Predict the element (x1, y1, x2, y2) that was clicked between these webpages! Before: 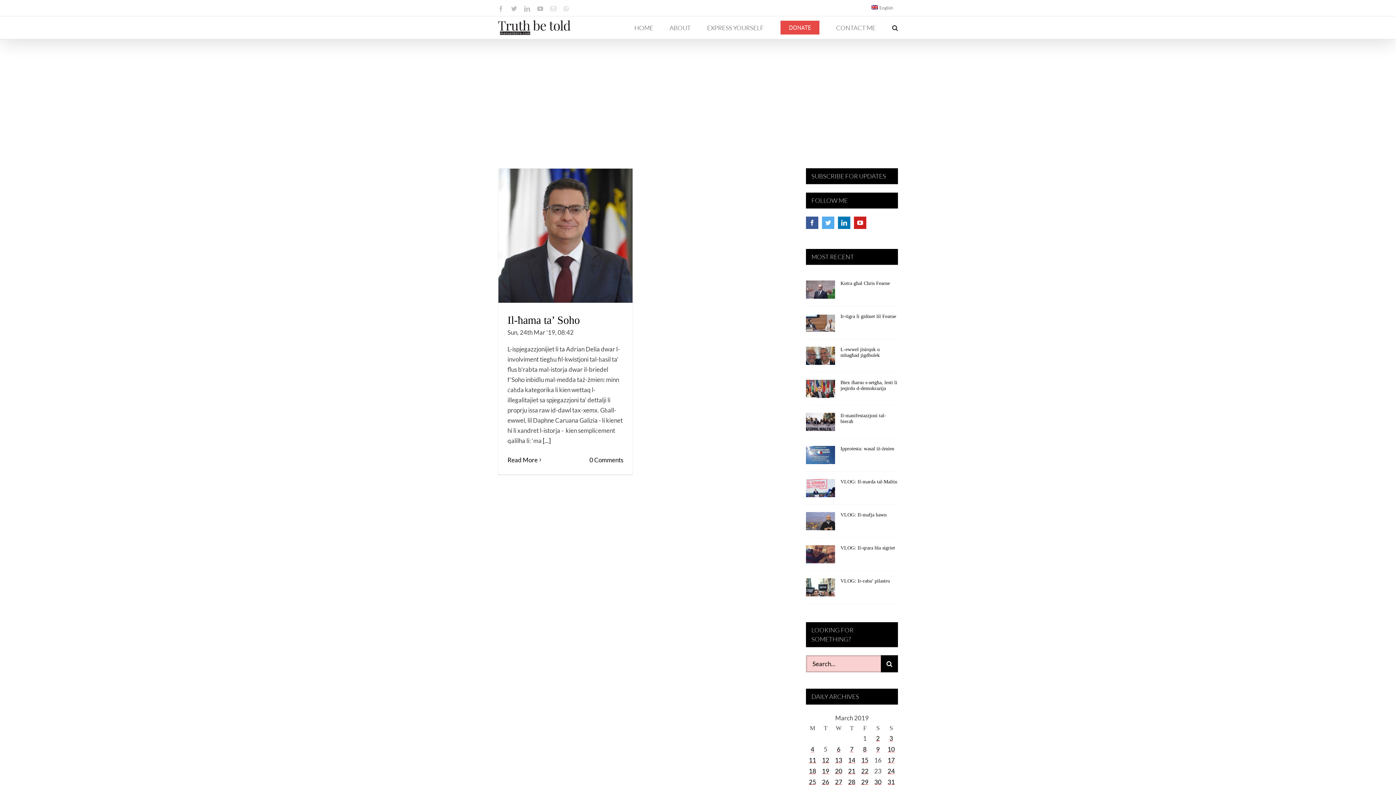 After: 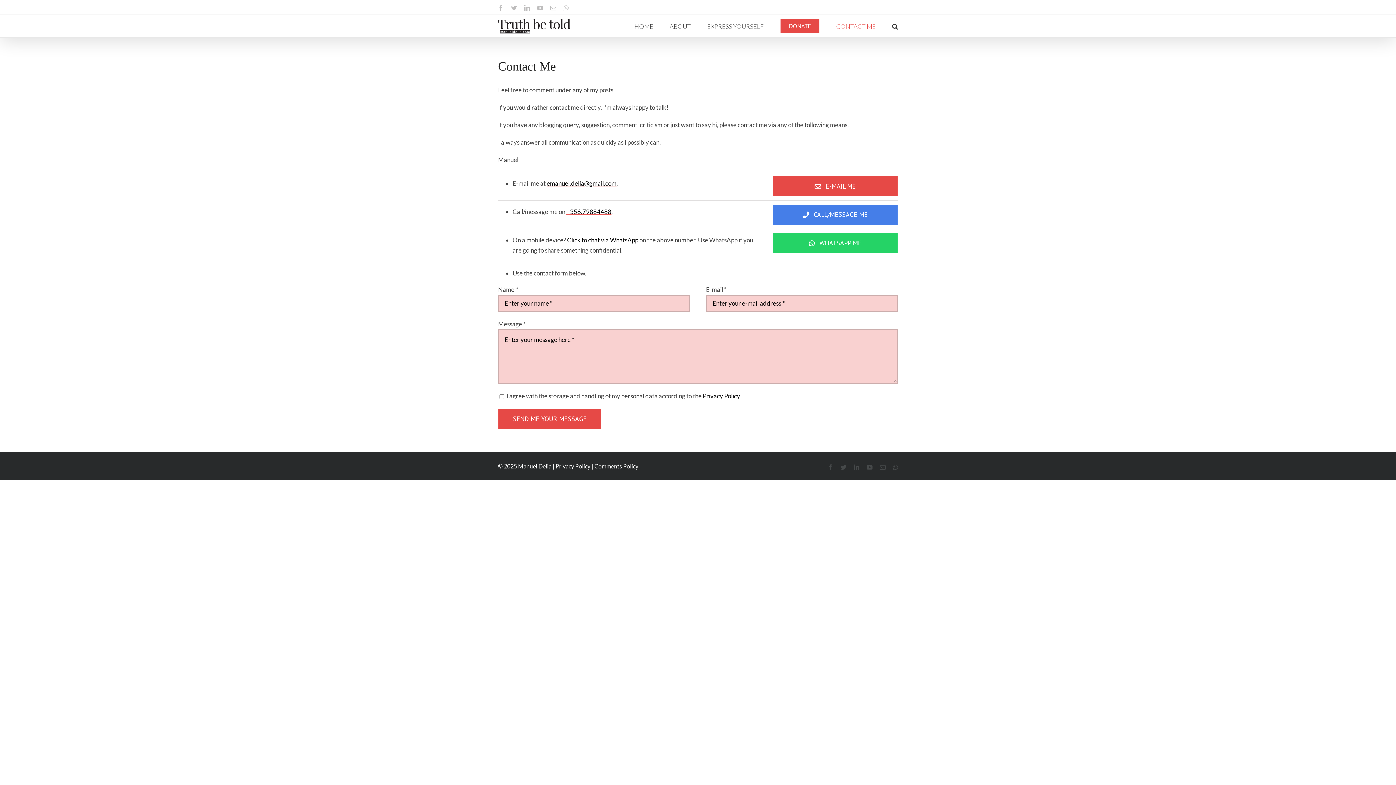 Action: bbox: (836, 20, 876, 35) label: CONTACT ME